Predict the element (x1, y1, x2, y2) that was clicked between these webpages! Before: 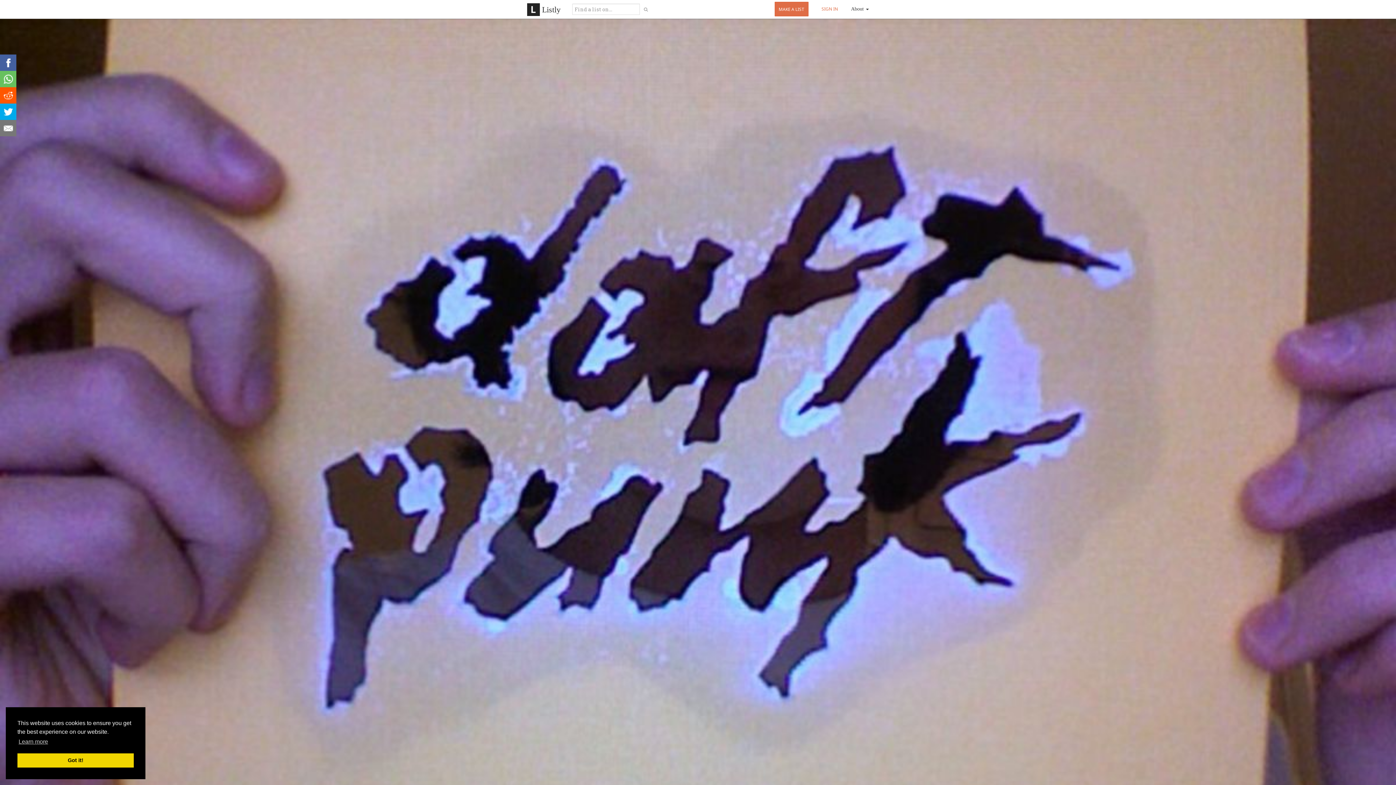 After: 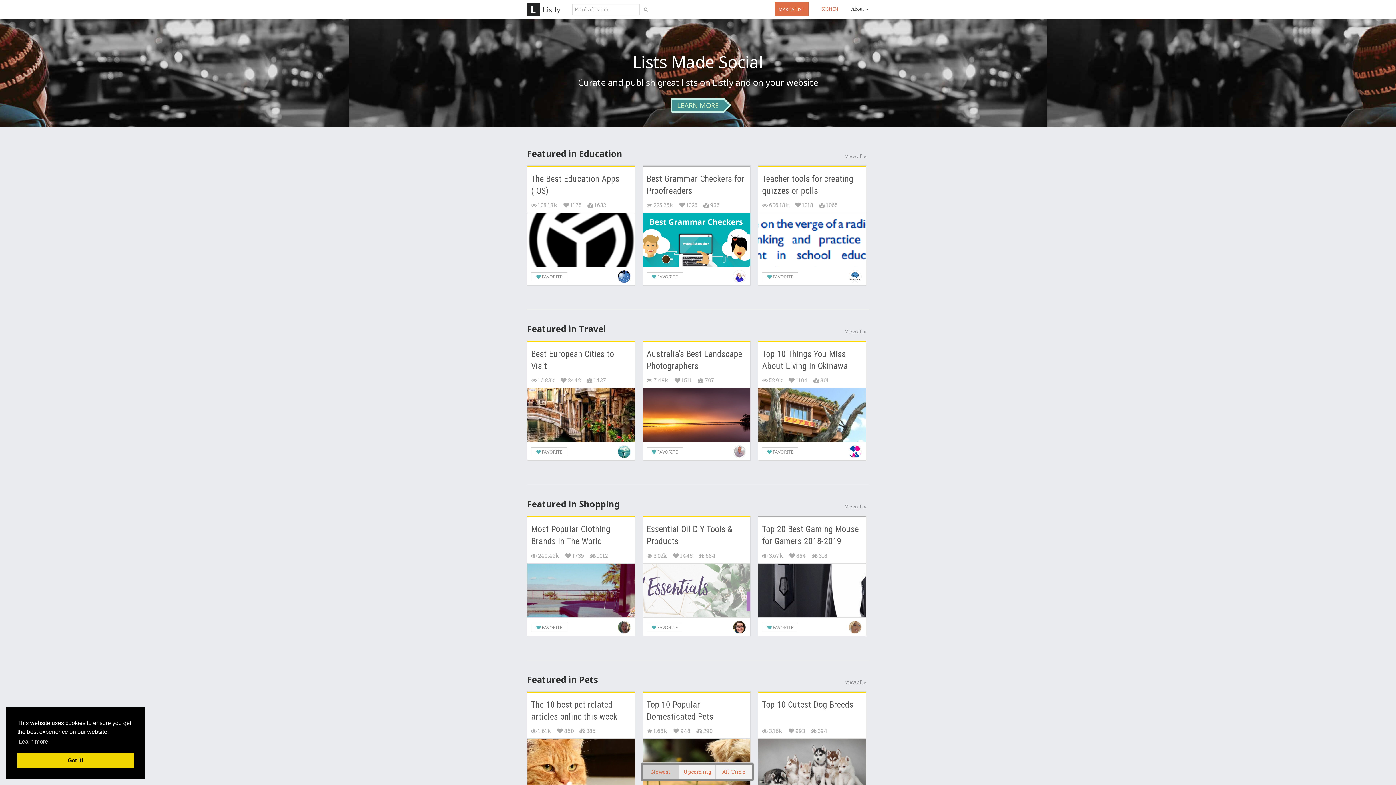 Action: label: Listly bbox: (523, 0, 564, 18)